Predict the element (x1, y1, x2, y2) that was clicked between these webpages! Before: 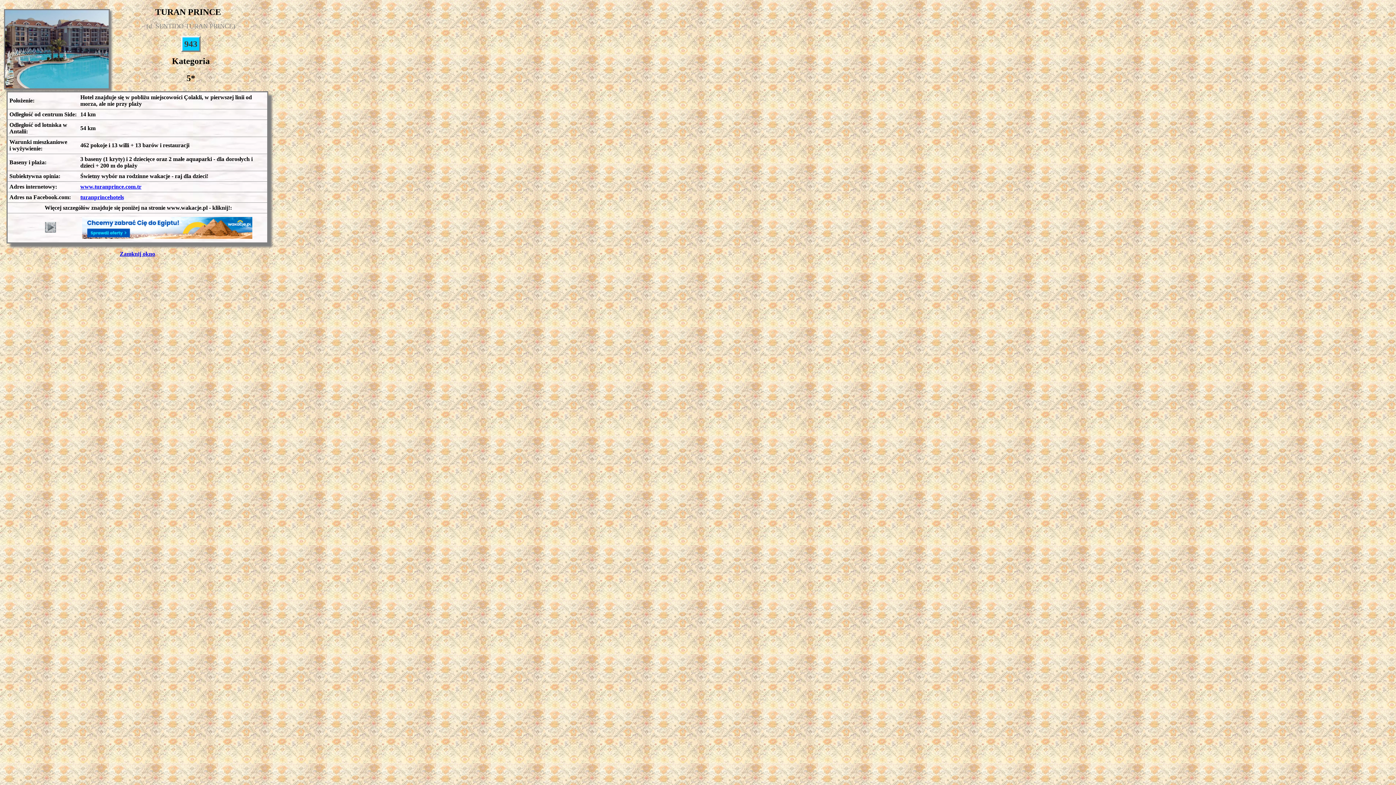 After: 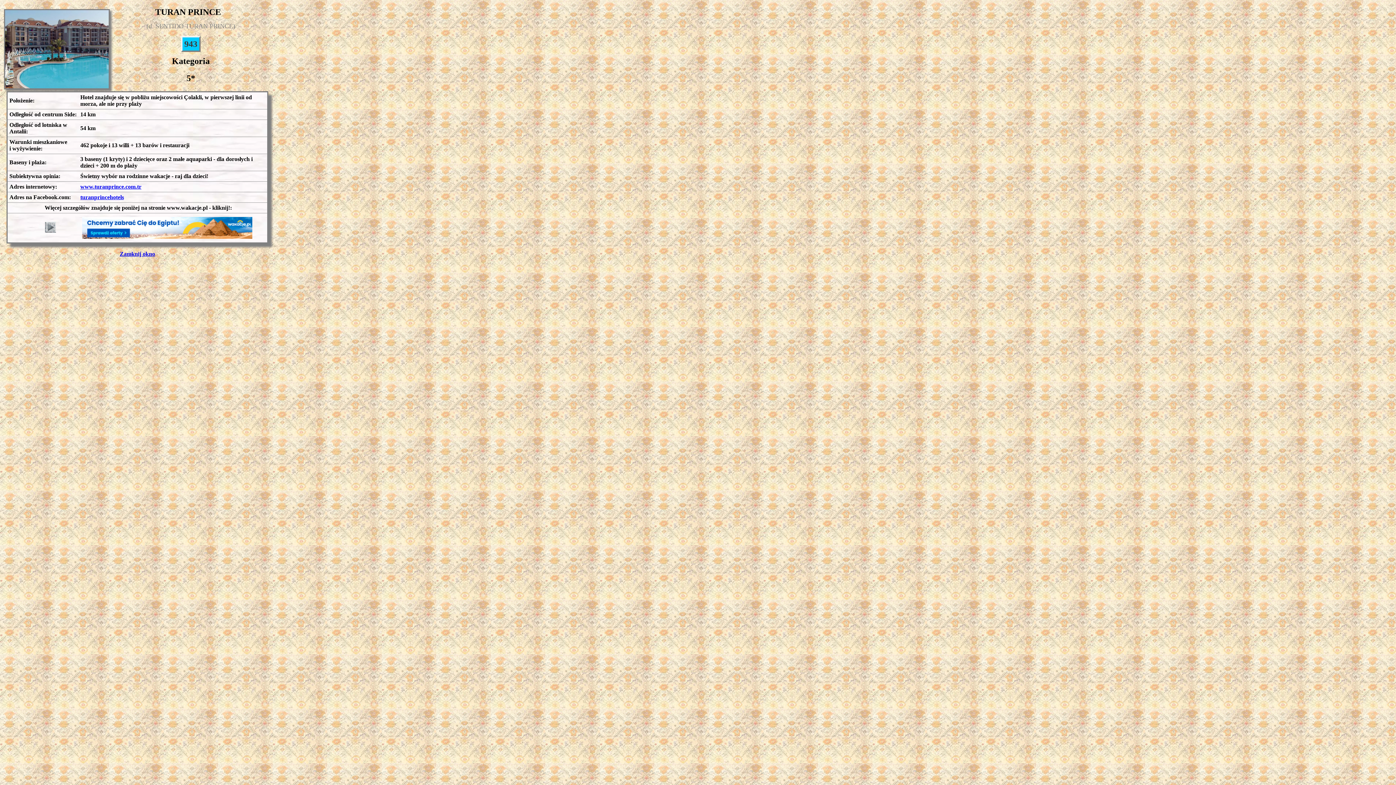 Action: bbox: (82, 217, 252, 238)